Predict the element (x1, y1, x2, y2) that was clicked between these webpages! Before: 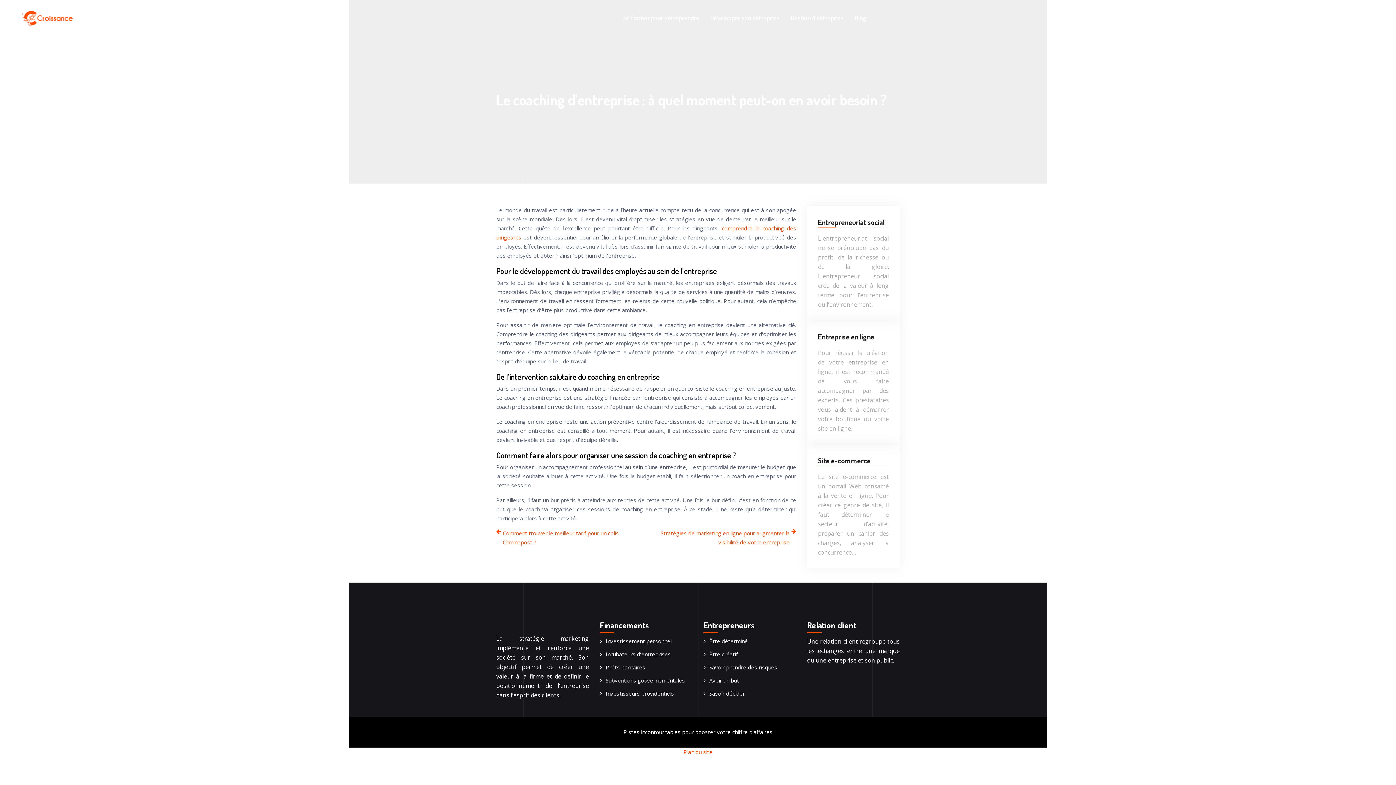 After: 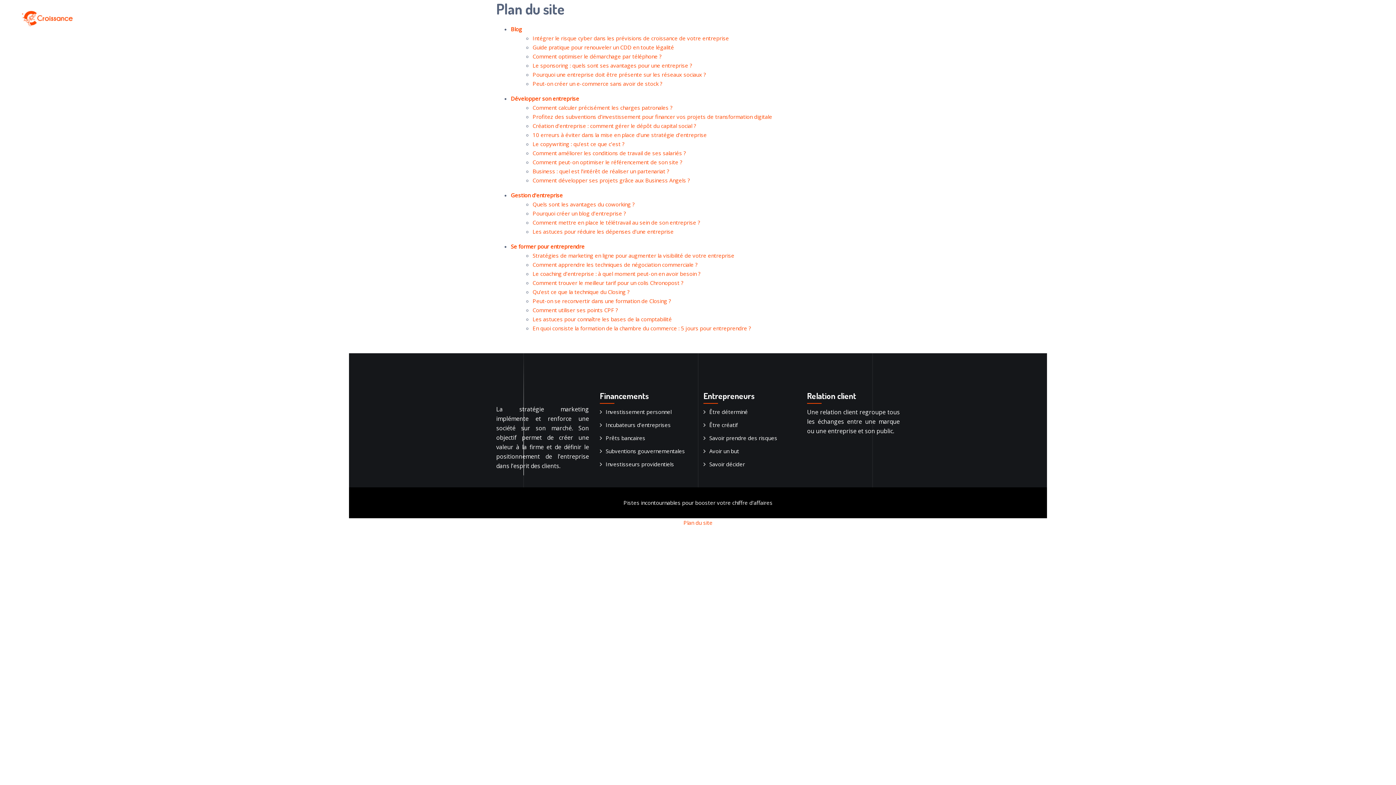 Action: label: Plan du site bbox: (683, 748, 712, 756)